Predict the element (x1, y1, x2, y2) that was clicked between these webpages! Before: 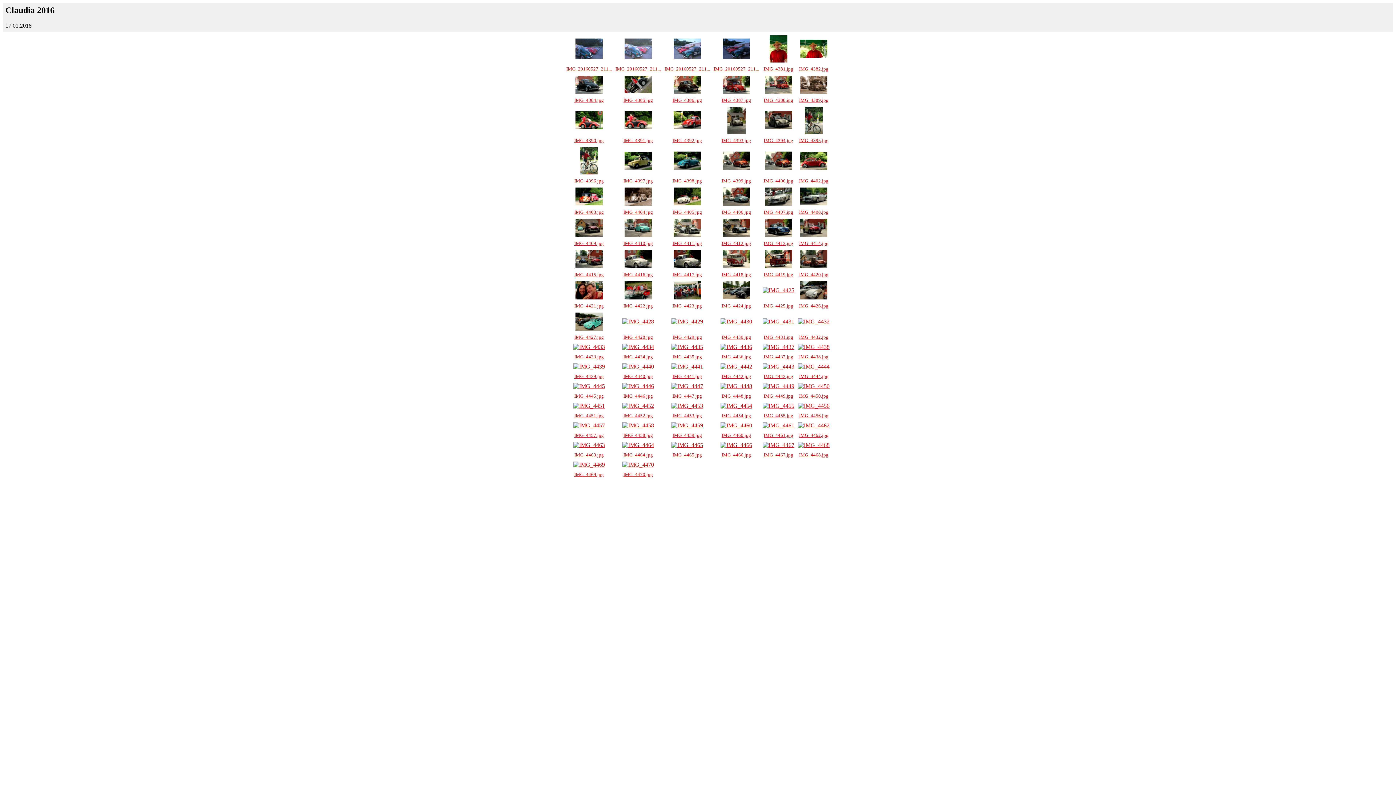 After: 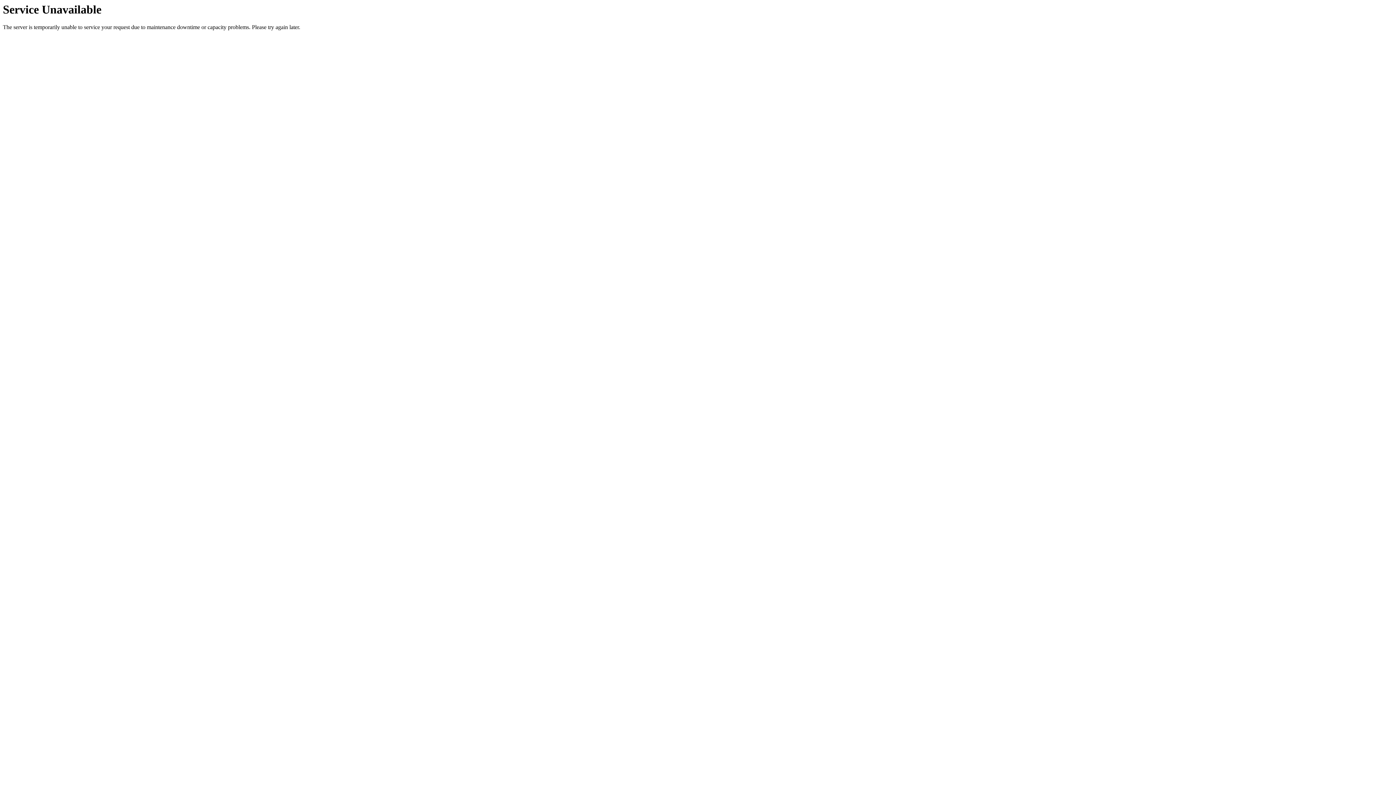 Action: label: IMG_4437.jpg bbox: (764, 353, 793, 359)